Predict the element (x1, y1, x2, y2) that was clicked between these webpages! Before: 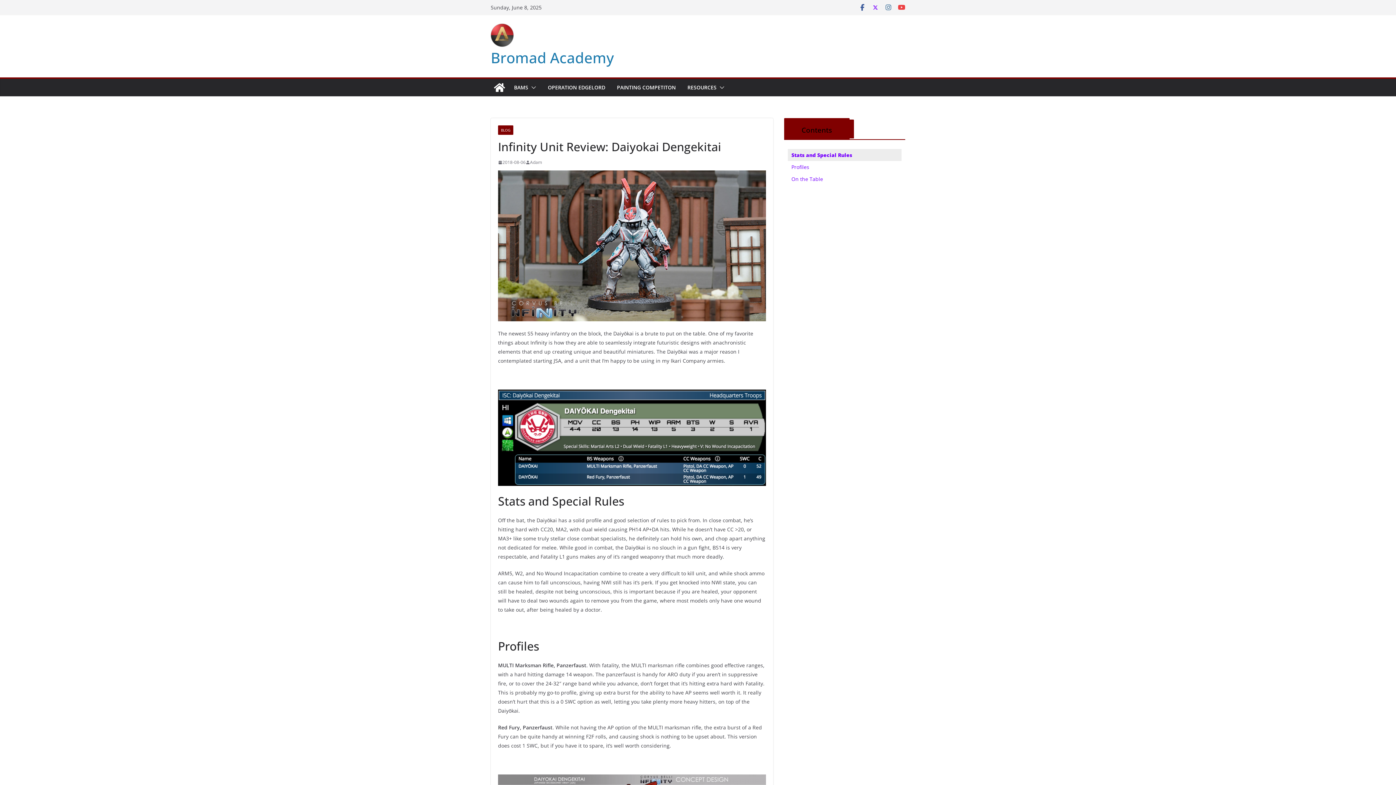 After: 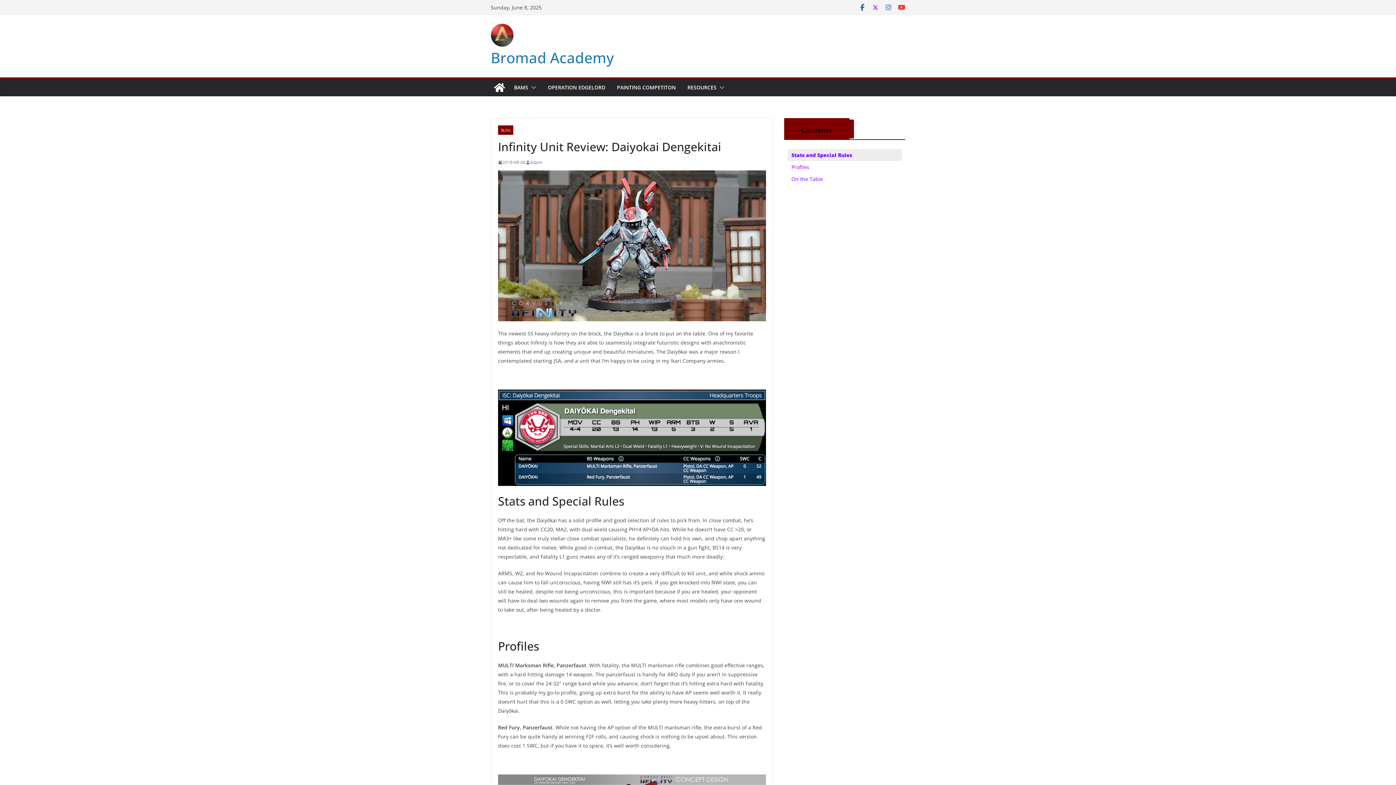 Action: bbox: (885, 3, 892, 11)